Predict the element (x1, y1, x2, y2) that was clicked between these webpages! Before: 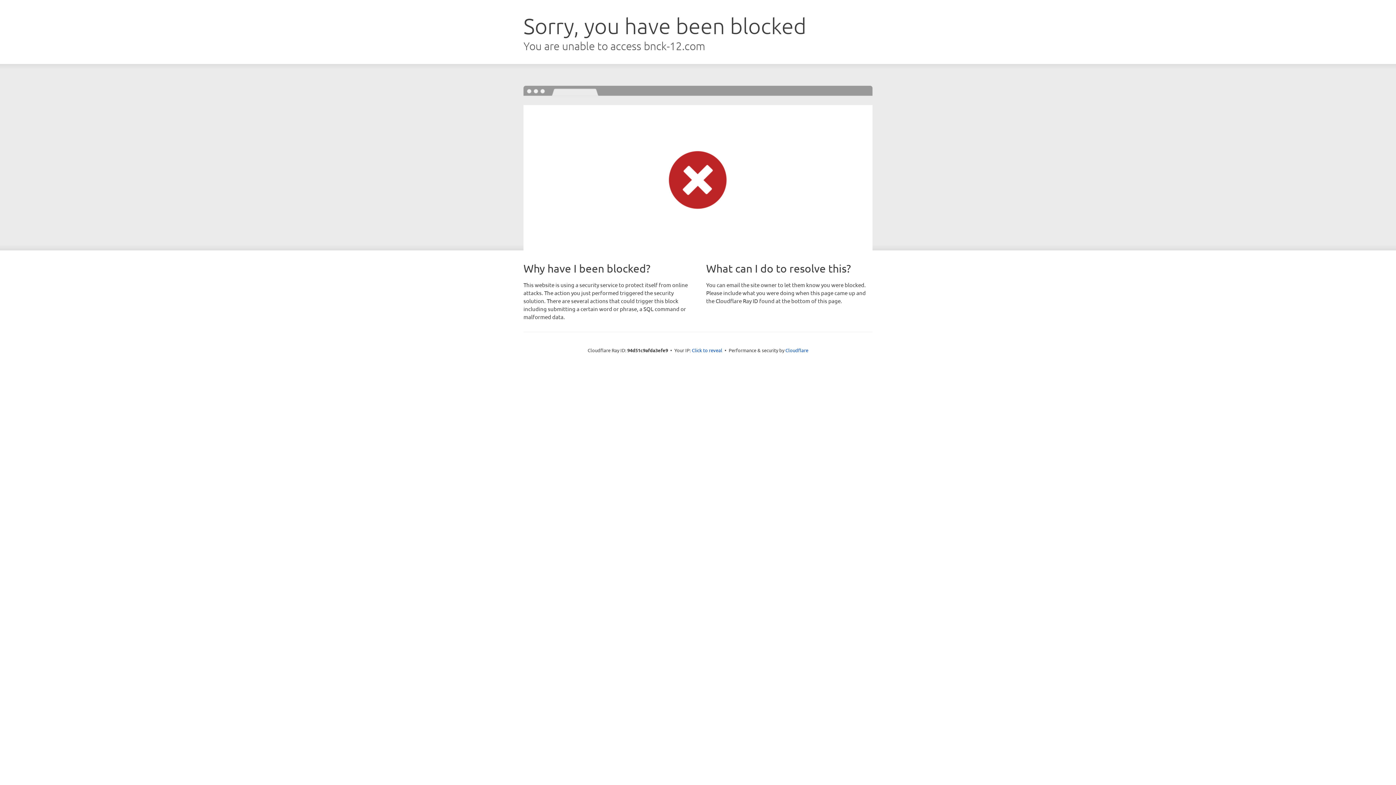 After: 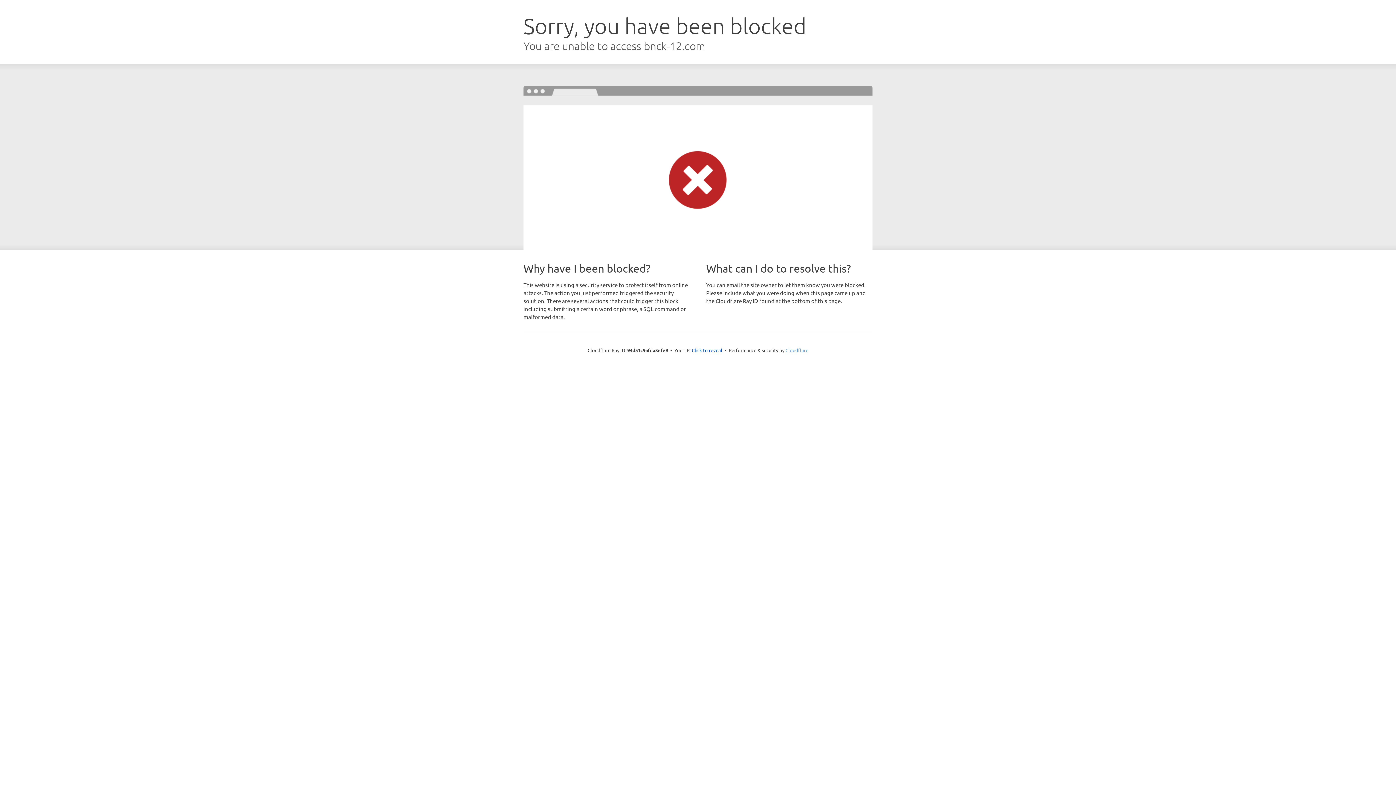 Action: label: Cloudflare bbox: (785, 347, 808, 353)